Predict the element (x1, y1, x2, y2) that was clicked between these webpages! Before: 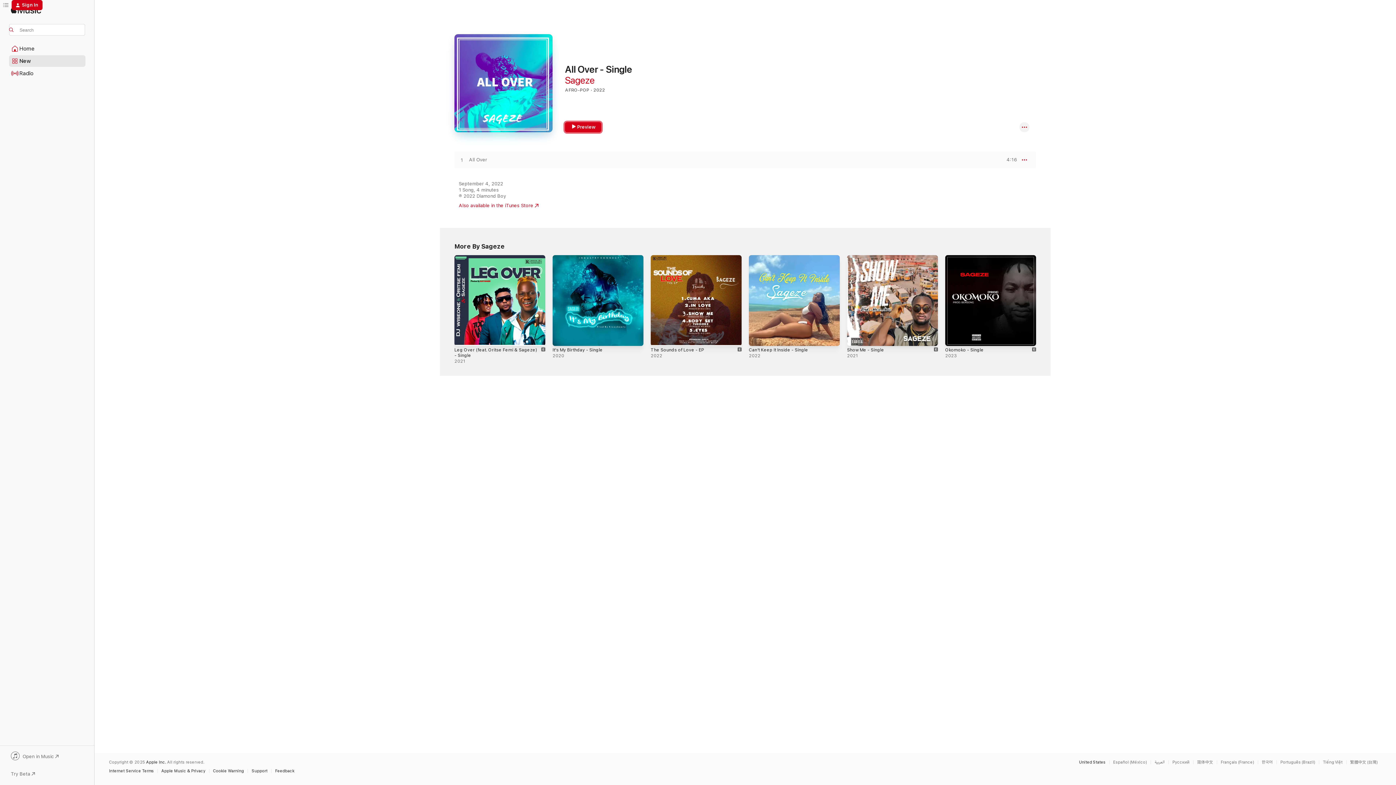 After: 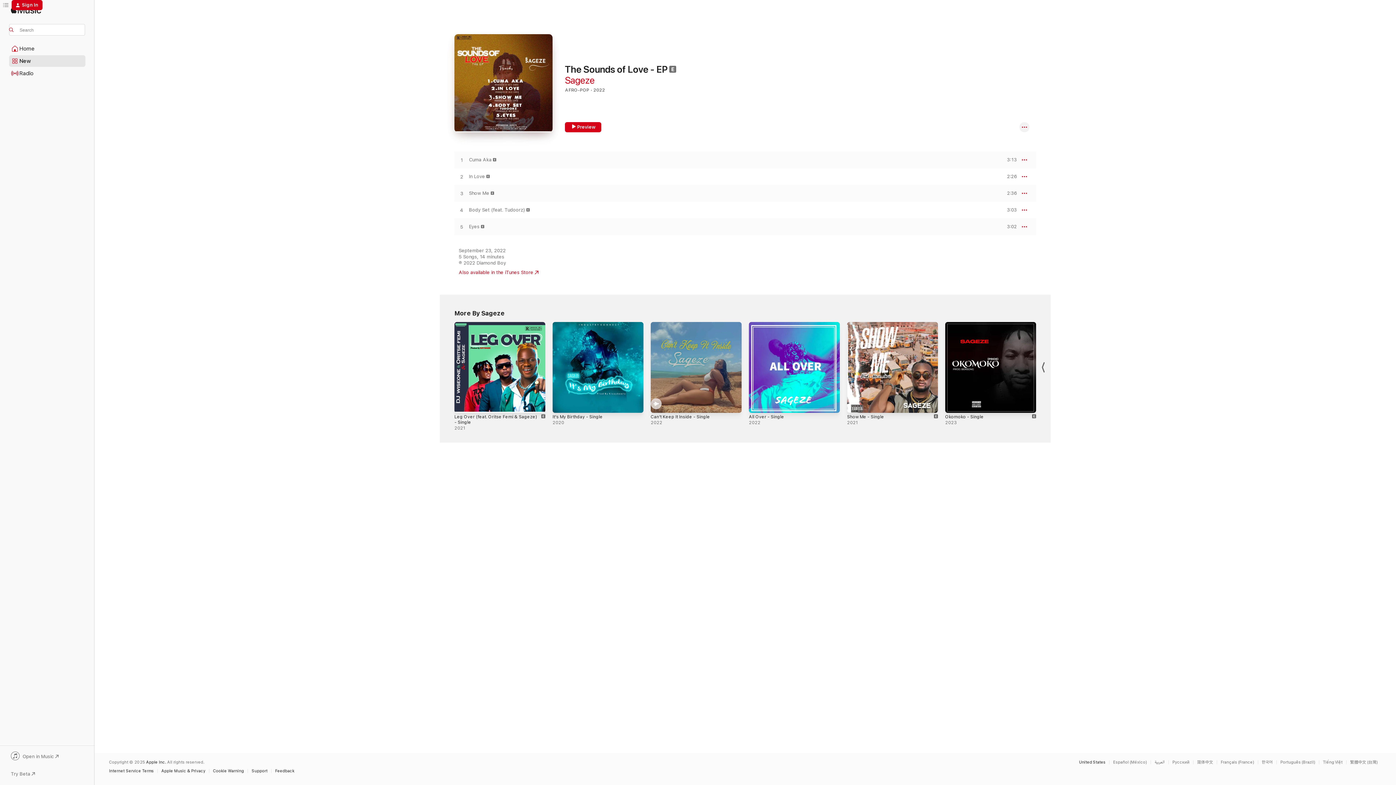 Action: bbox: (650, 347, 704, 352) label: The Sounds of Love - EP